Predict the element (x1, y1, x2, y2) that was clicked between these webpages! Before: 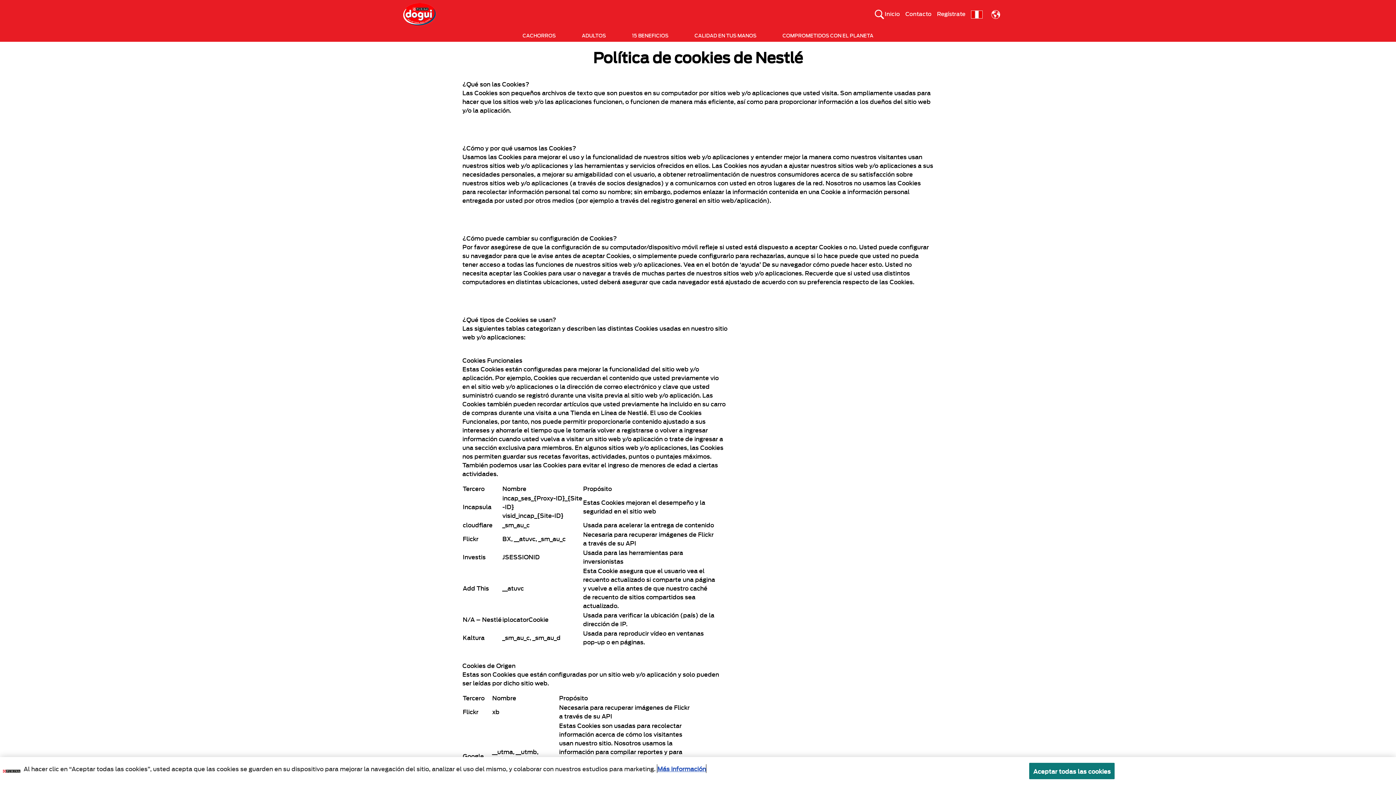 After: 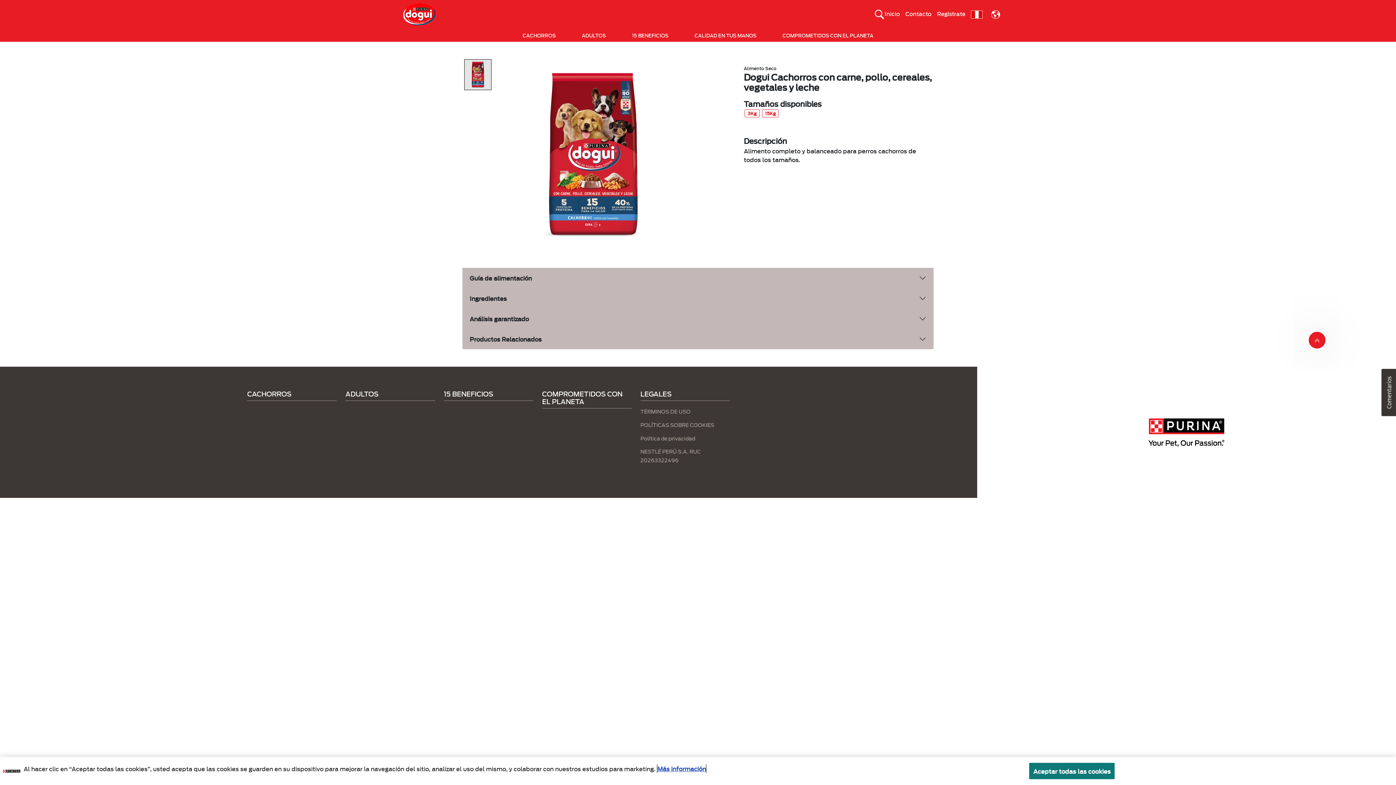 Action: label: CACHORROS bbox: (509, 29, 568, 41)